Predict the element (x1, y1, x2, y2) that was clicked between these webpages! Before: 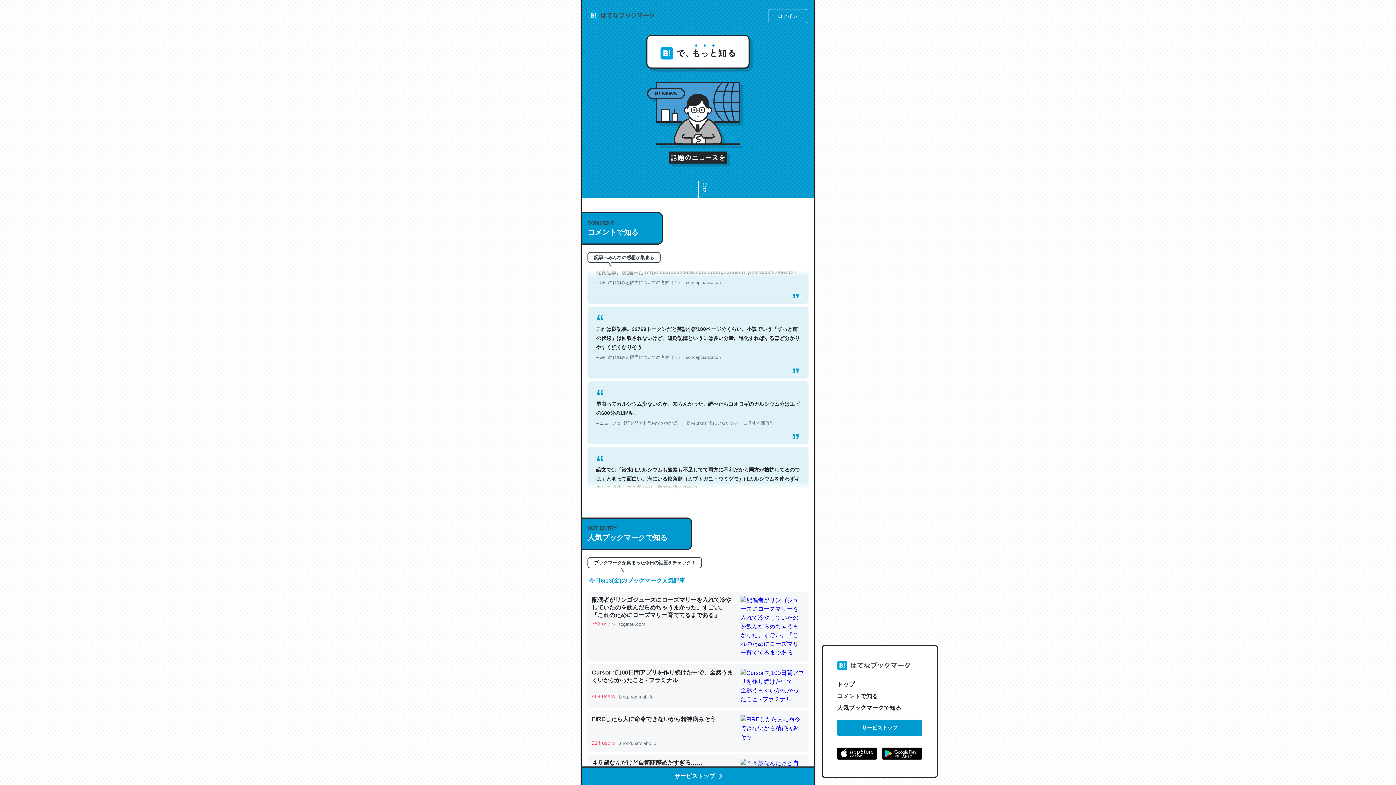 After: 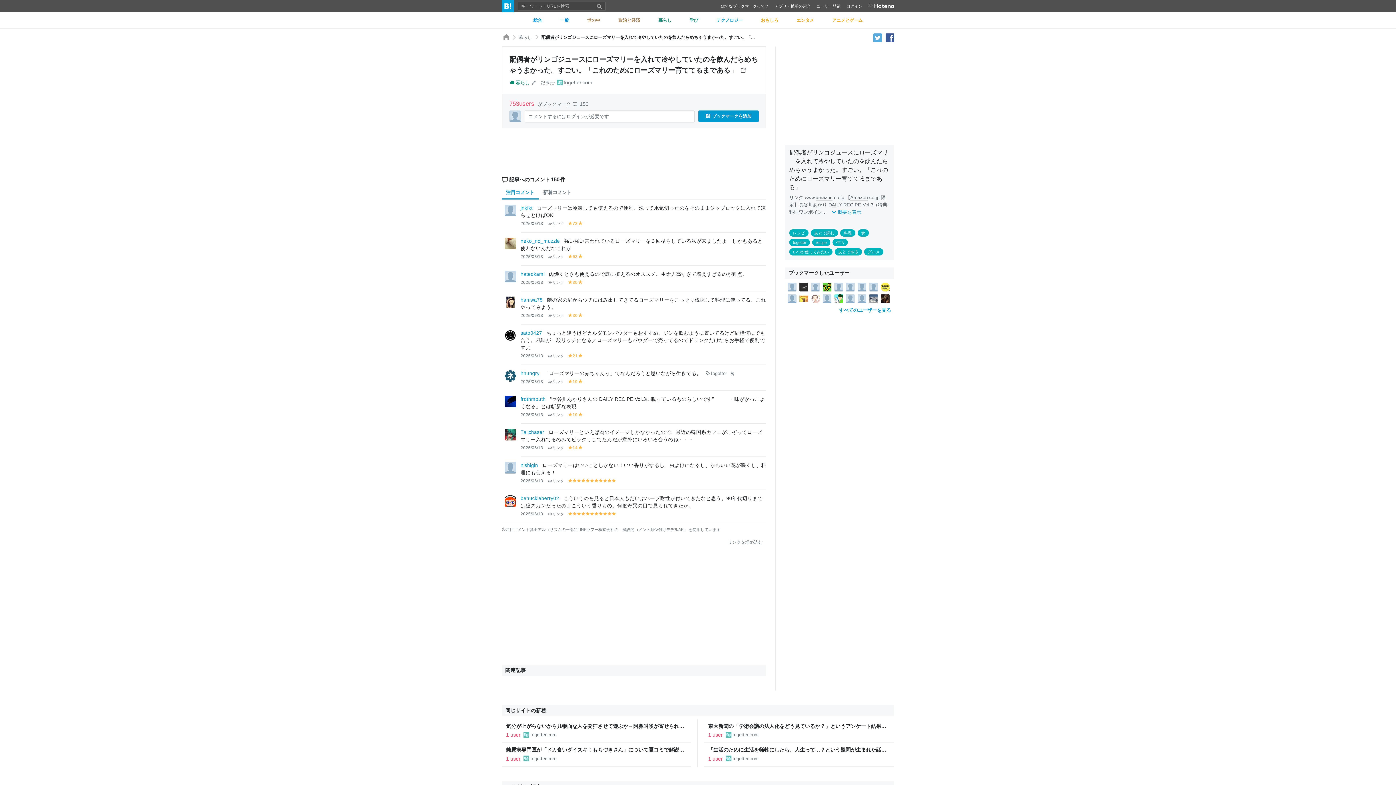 Action: bbox: (587, 592, 808, 661) label: 配偶者がリンゴジュースにローズマリーを入れて冷やしていたのを飲んだらめちゃうまかった。すごい。「これのためにローズマリー育ててるまである」

752 users

 

togetter.com